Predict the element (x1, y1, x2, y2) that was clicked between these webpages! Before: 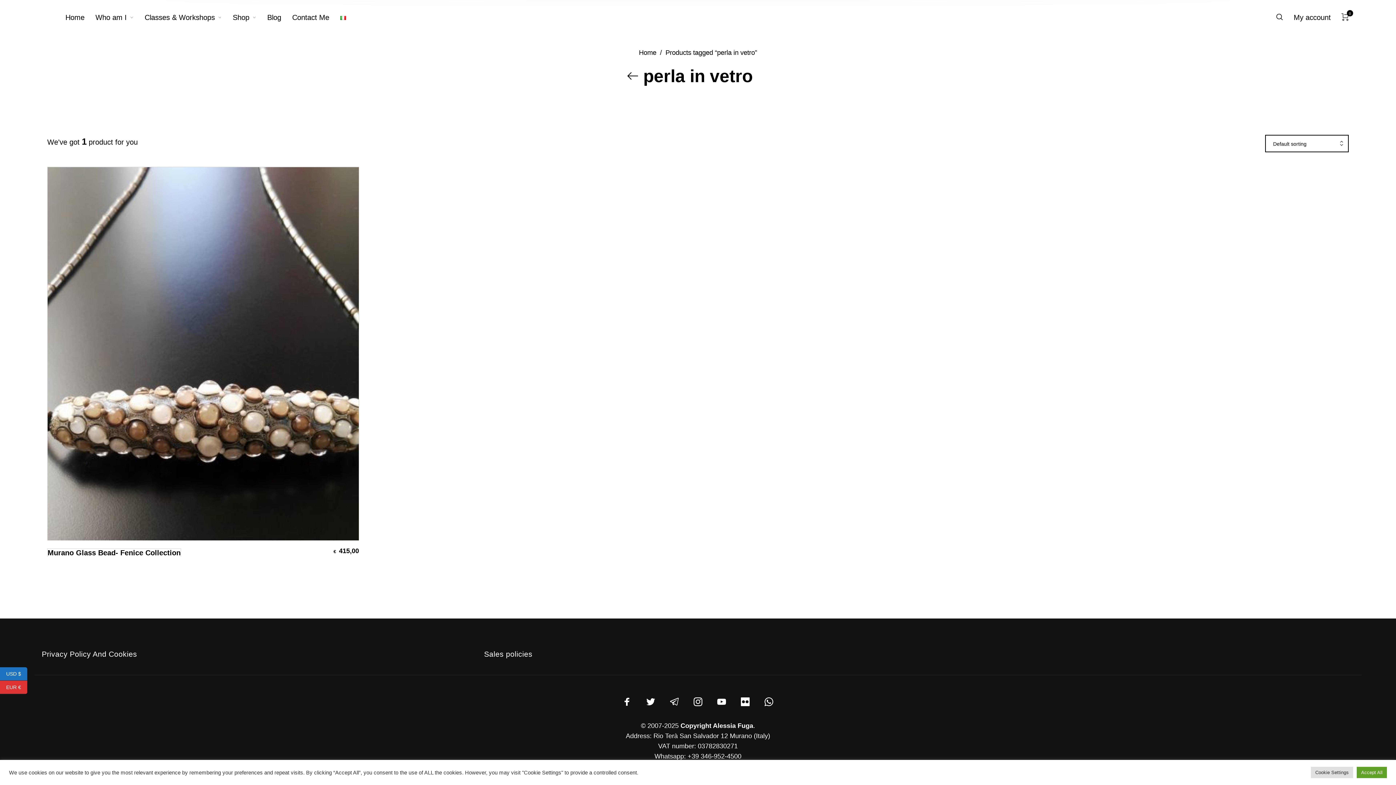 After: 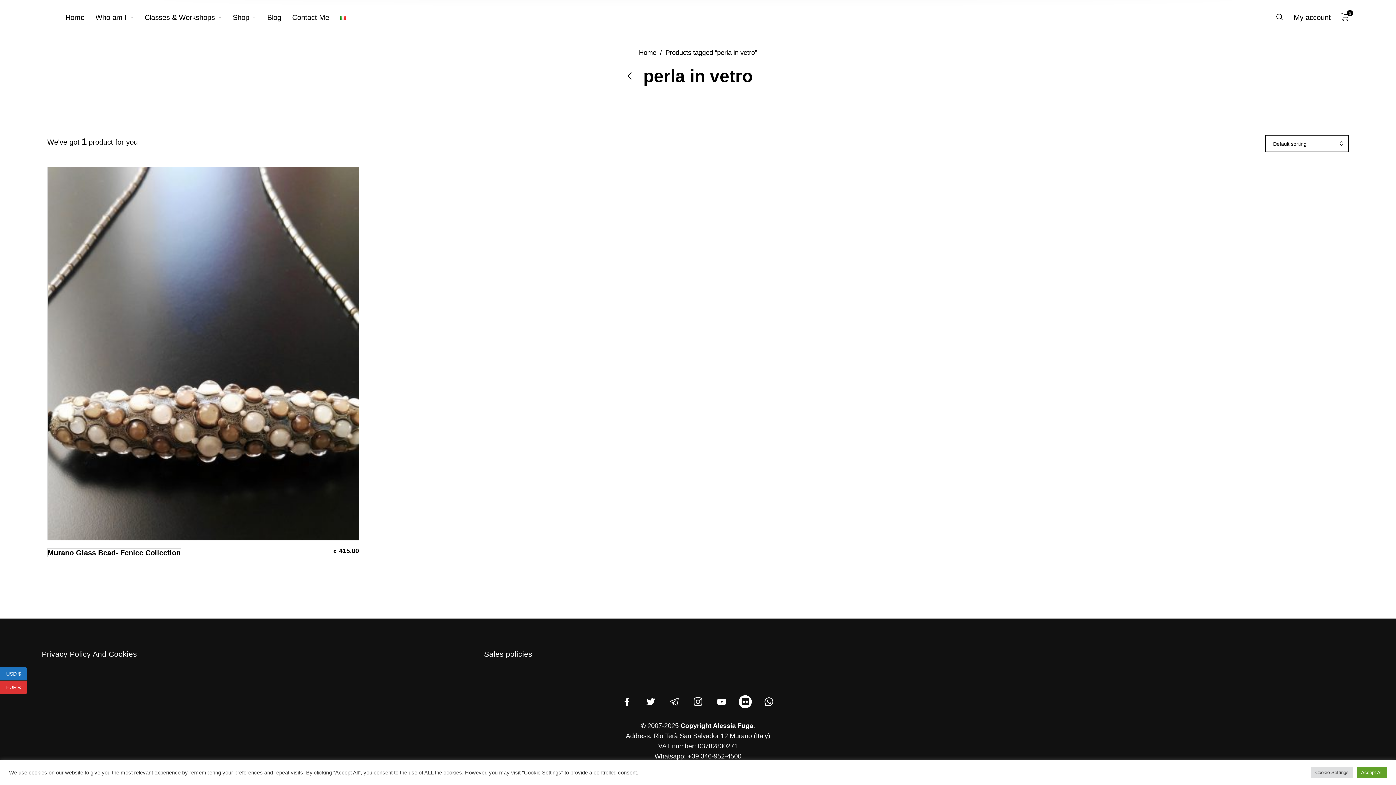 Action: bbox: (741, 697, 749, 706)